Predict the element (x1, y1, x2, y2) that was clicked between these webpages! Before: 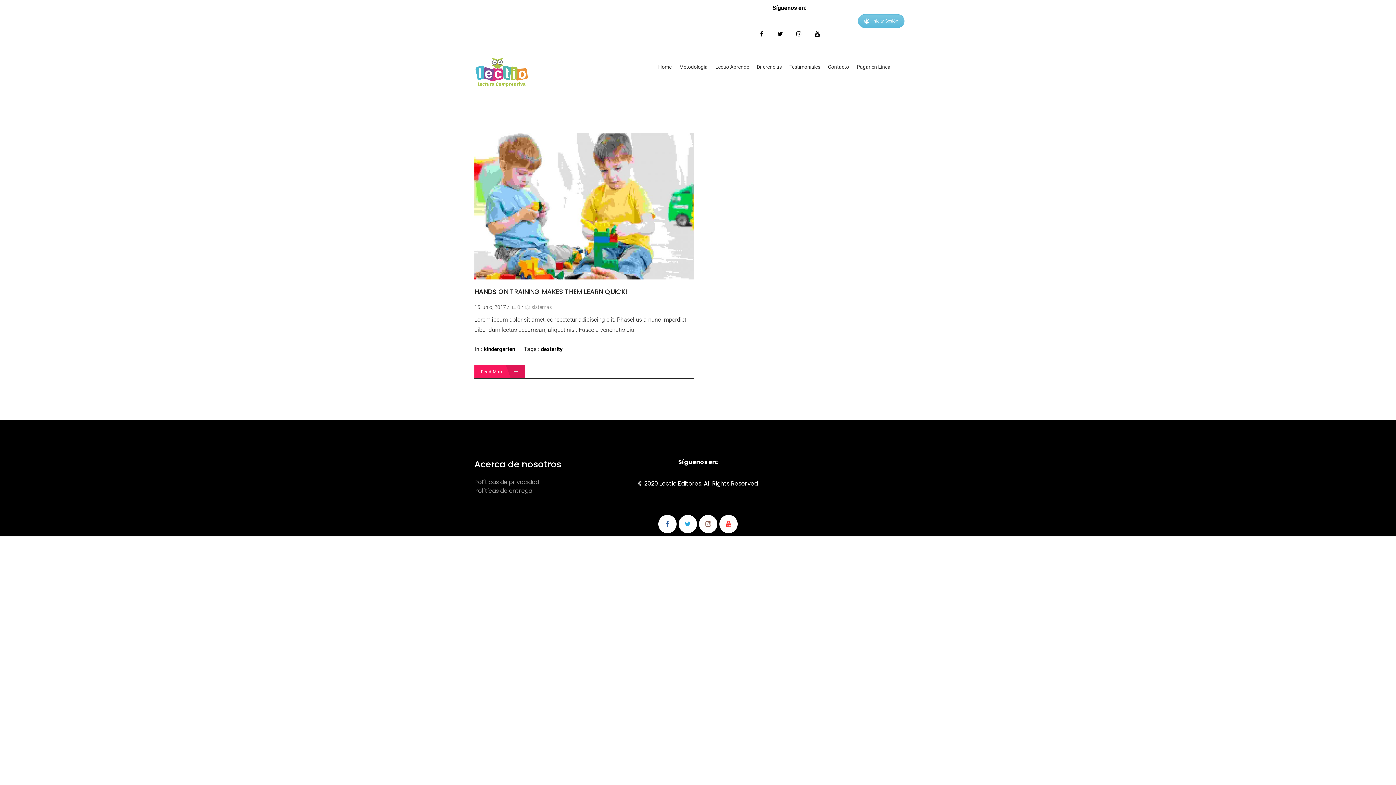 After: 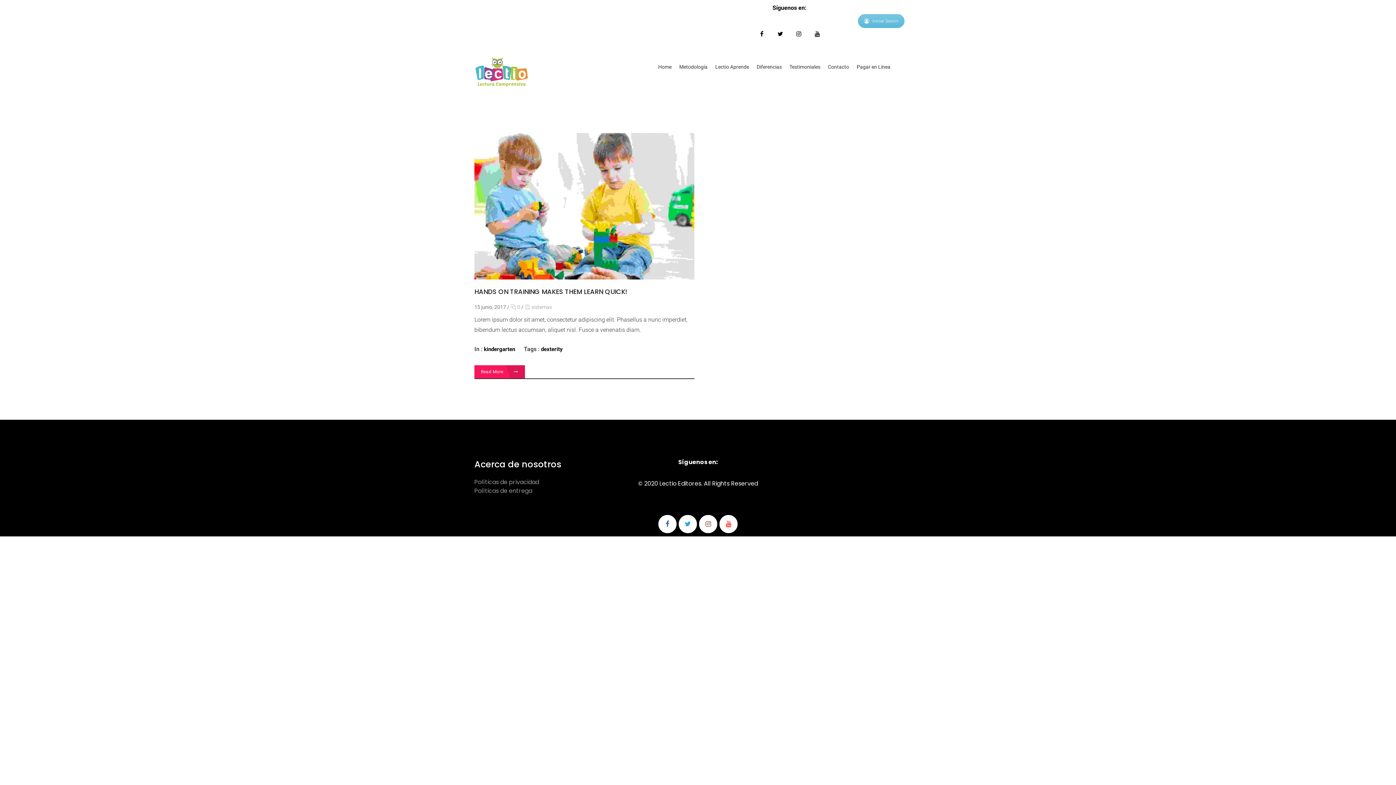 Action: label: Síguenos en Youtube bbox: (719, 515, 737, 533)